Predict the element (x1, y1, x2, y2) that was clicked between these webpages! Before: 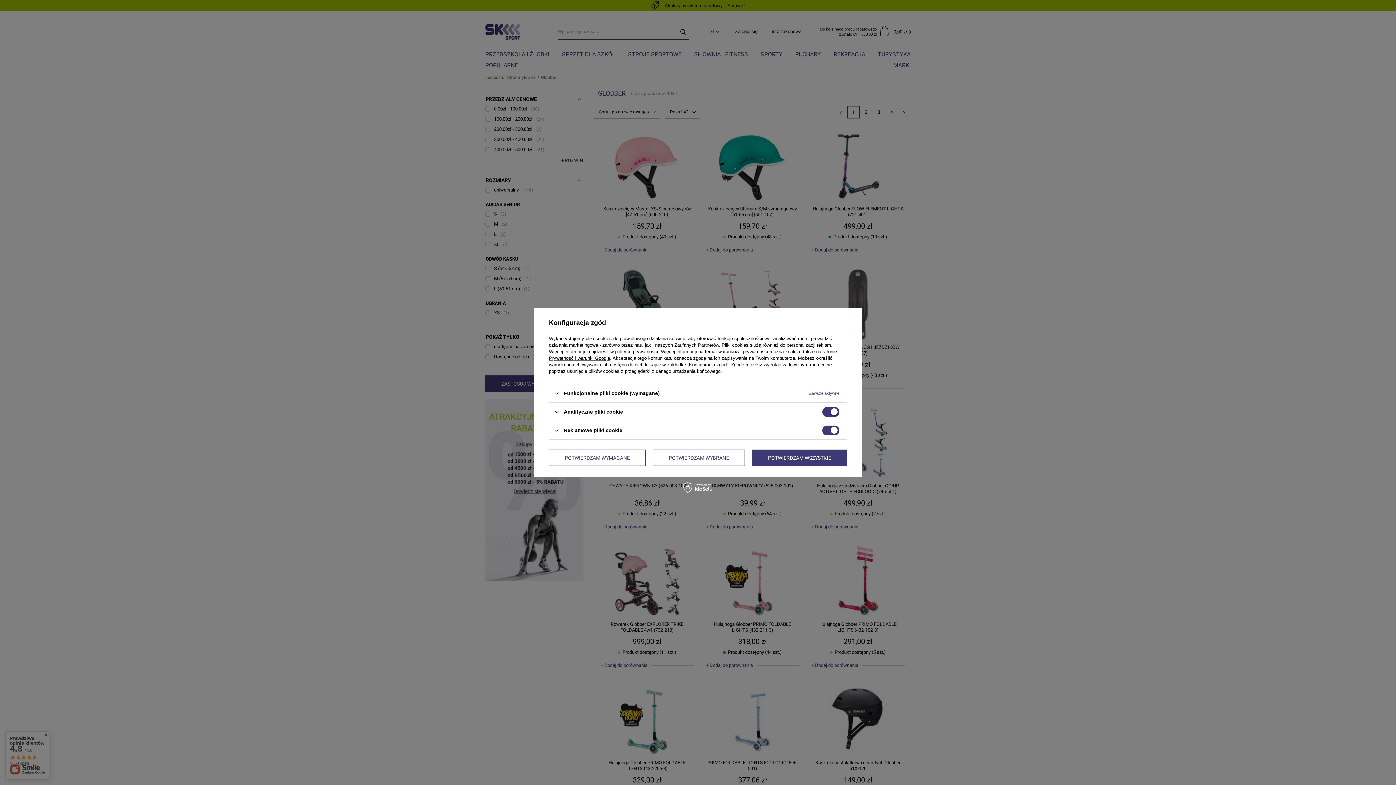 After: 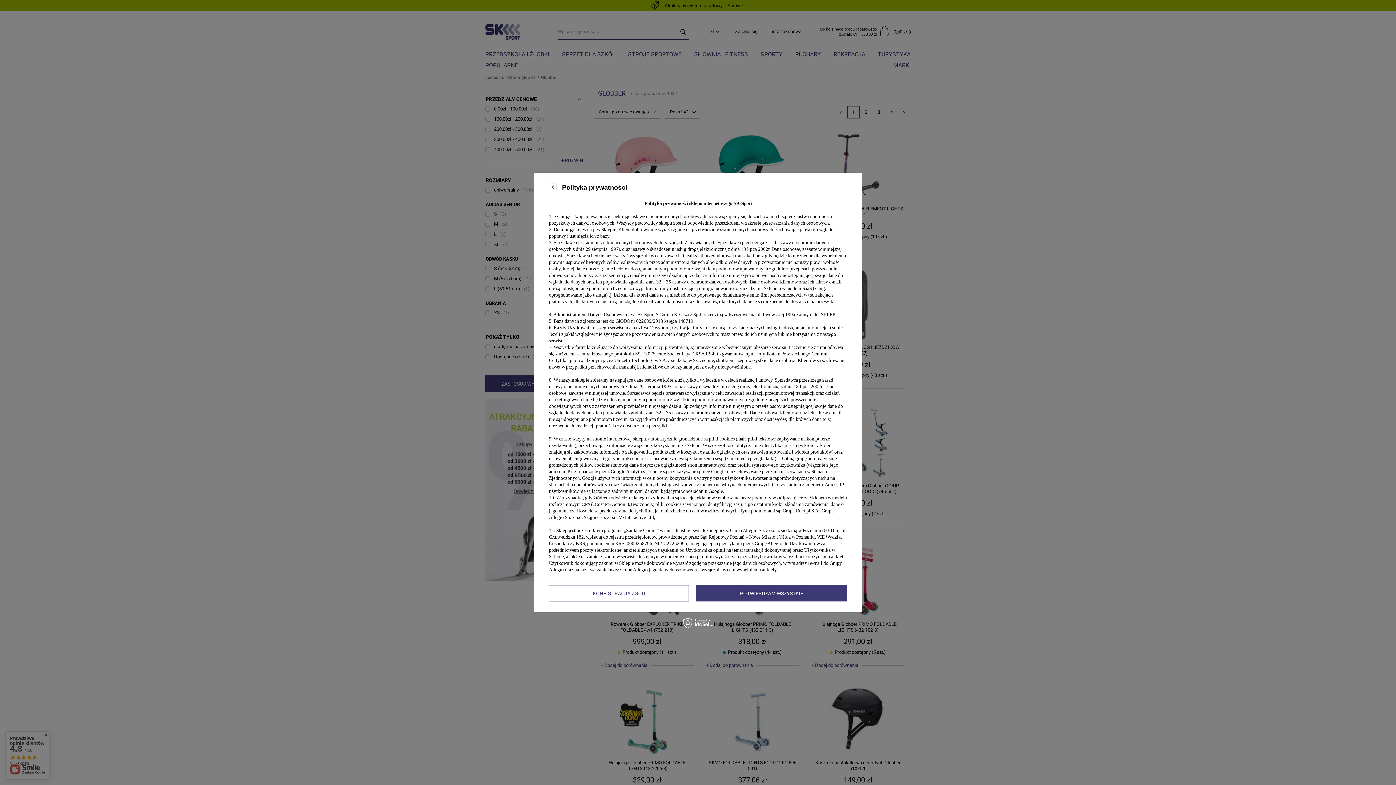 Action: label: polityce prywatności bbox: (615, 349, 658, 354)